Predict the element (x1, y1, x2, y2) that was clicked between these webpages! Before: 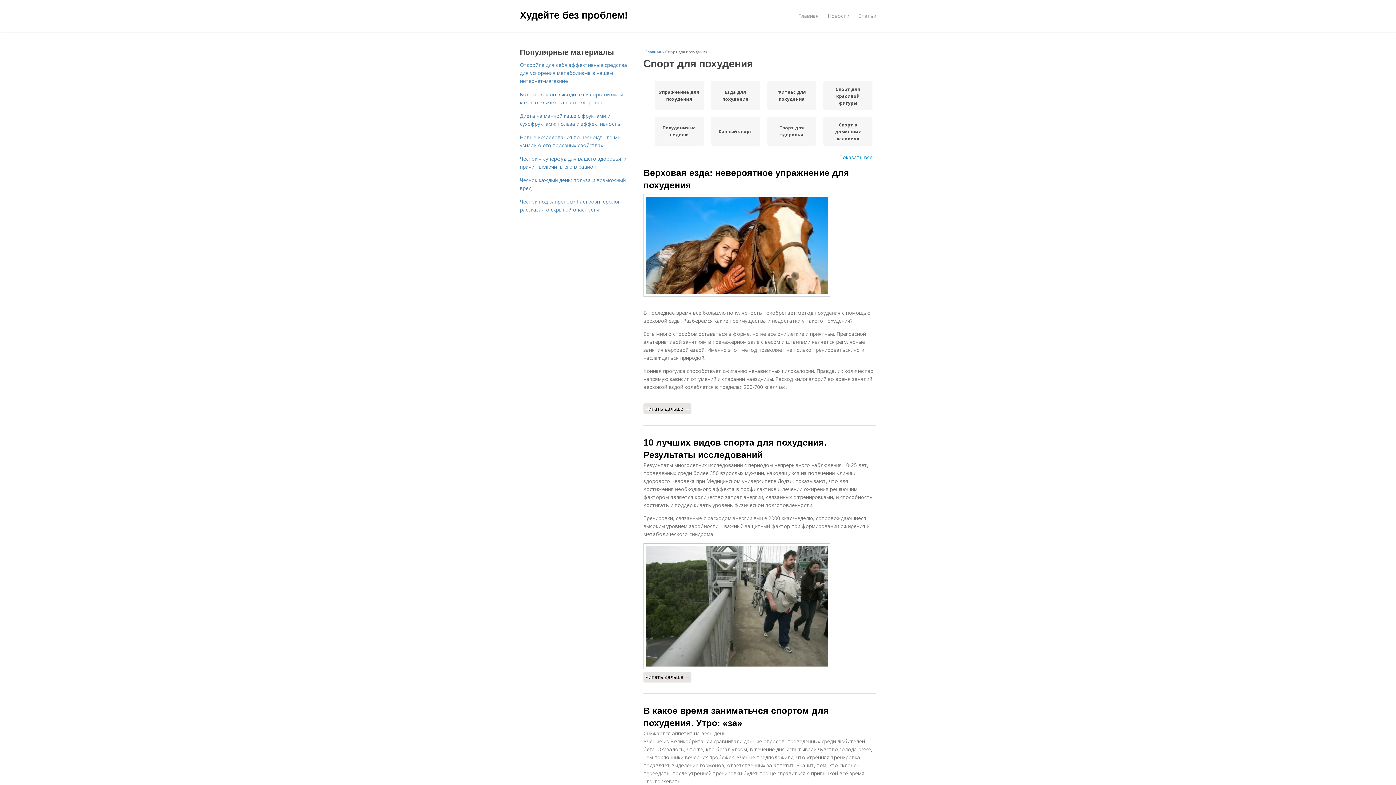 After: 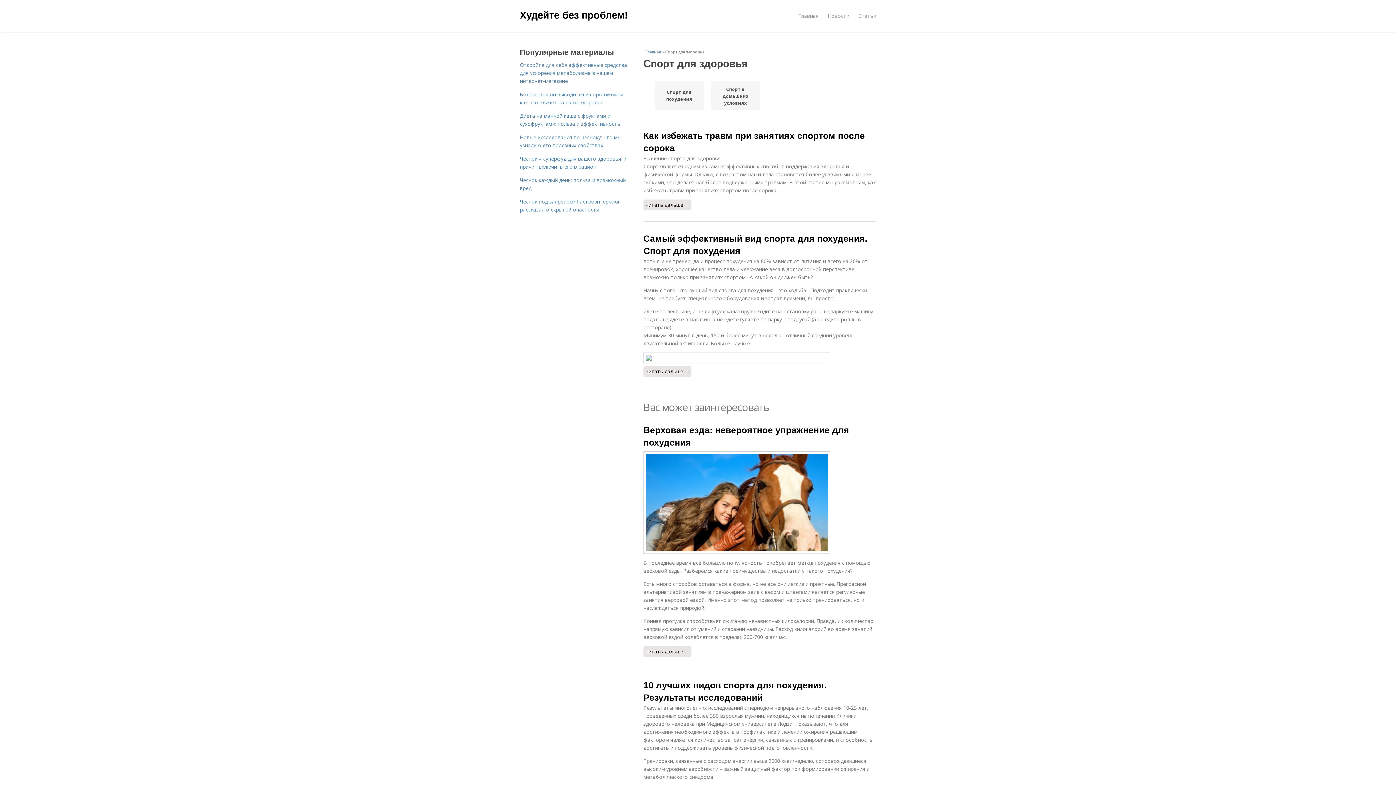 Action: label: Спорт для здоровья bbox: (771, 124, 812, 138)